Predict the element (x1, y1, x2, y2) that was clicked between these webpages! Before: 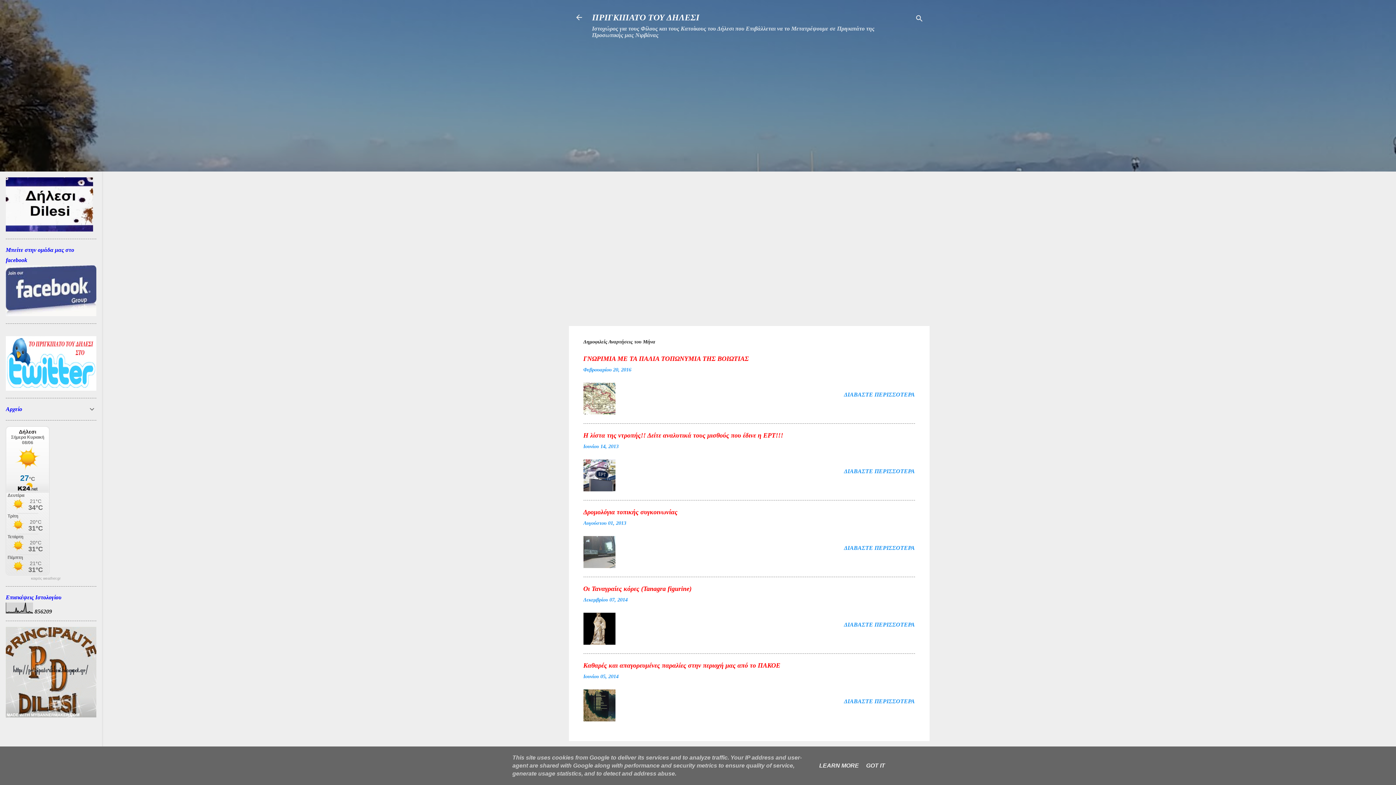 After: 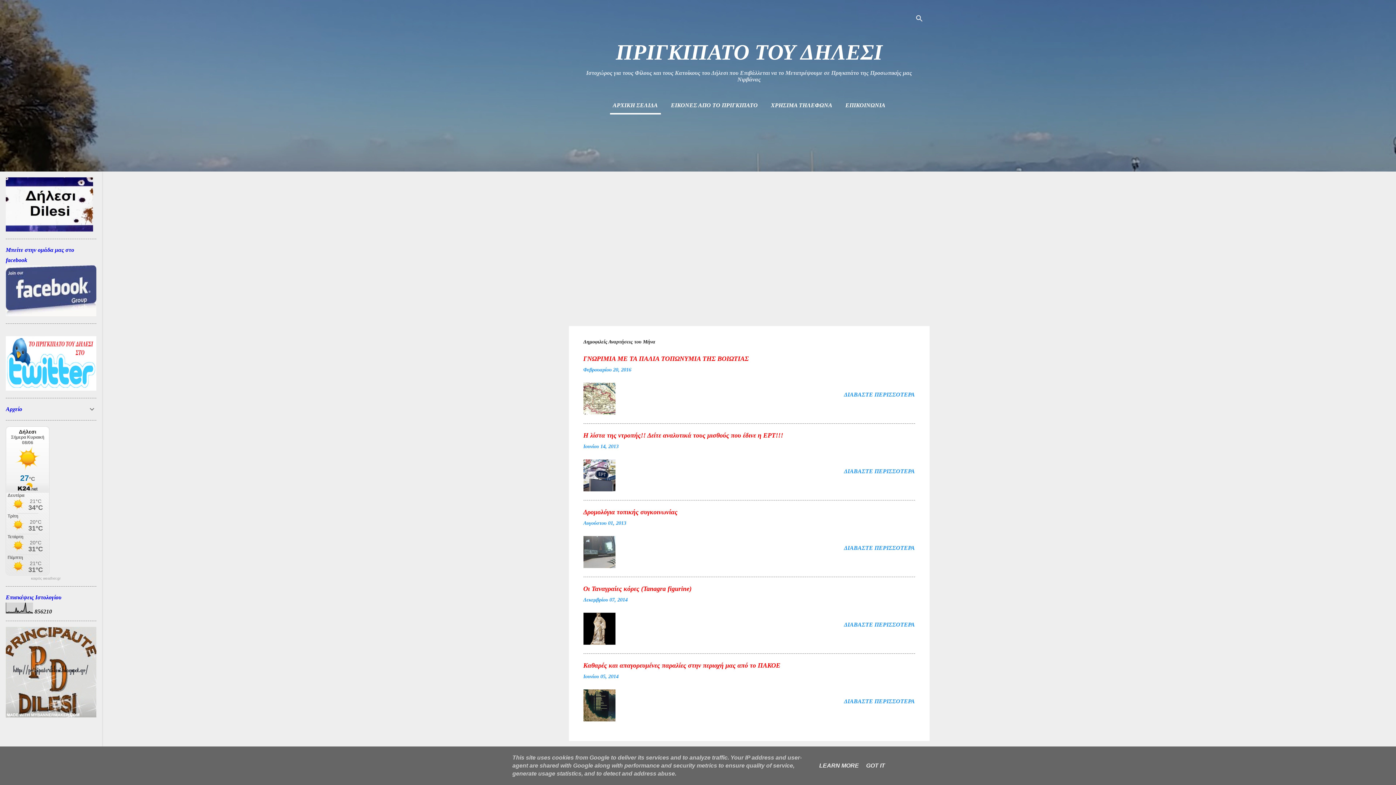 Action: bbox: (574, 13, 583, 23)